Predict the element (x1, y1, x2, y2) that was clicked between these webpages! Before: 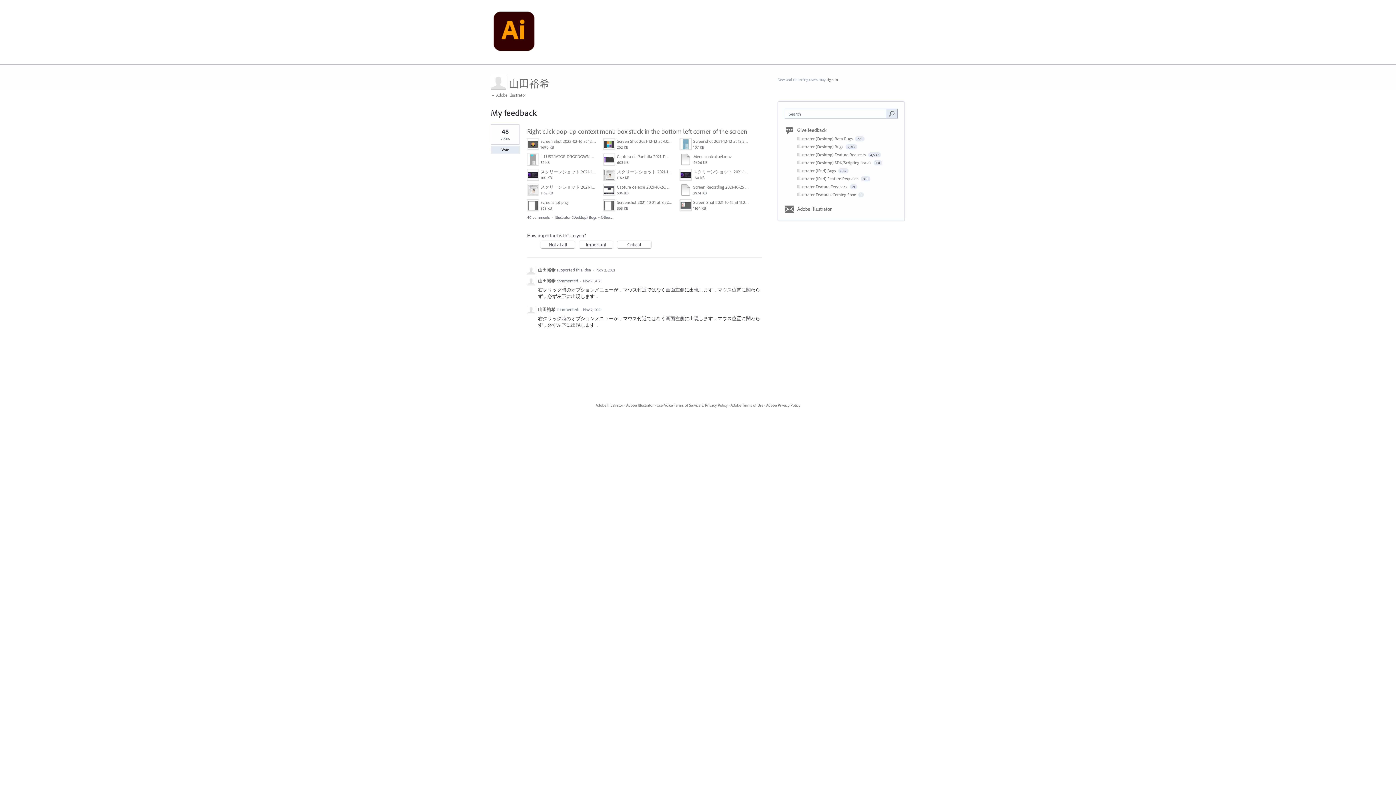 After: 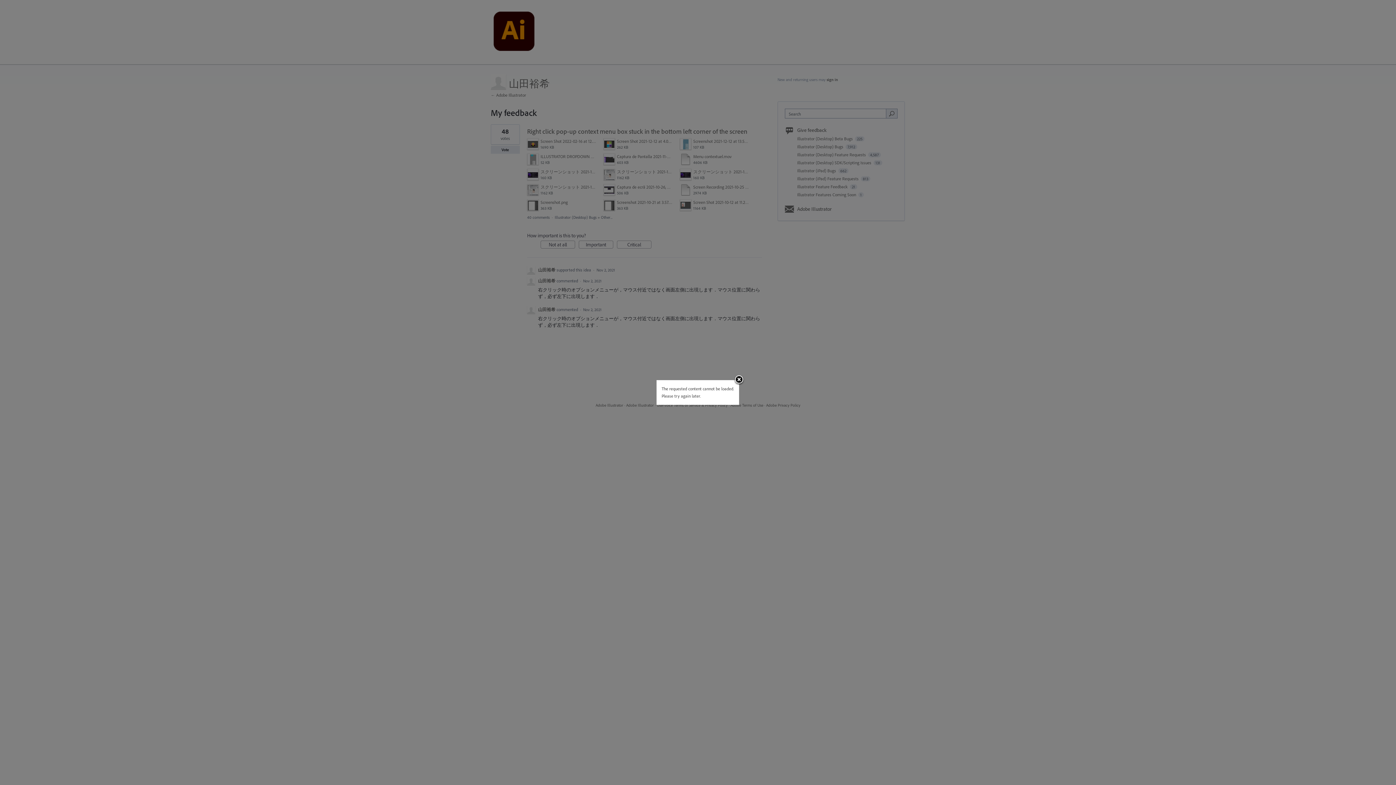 Action: label:  
Screen Shot 2022-02-16 at 12.44.34 PM.png
1690 KB bbox: (527, 138, 596, 150)